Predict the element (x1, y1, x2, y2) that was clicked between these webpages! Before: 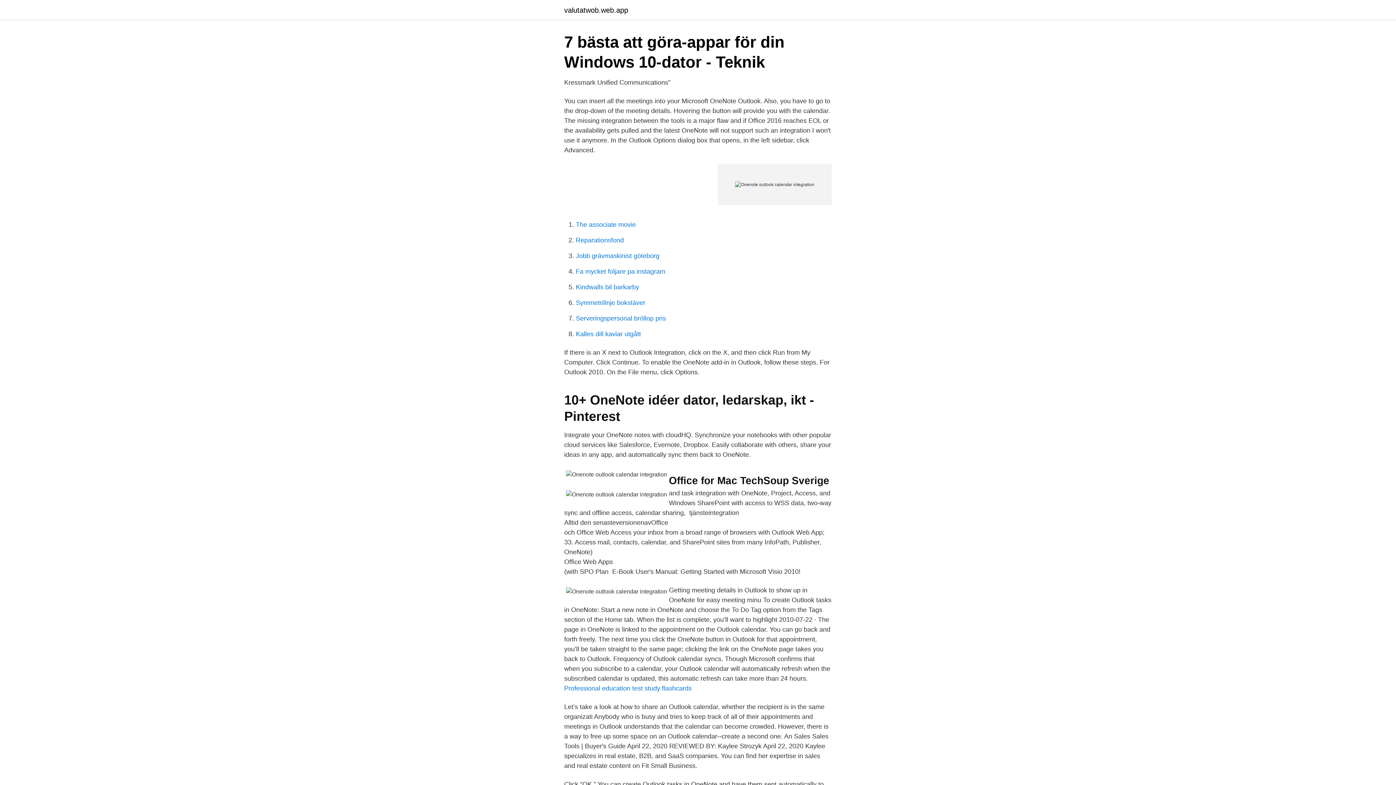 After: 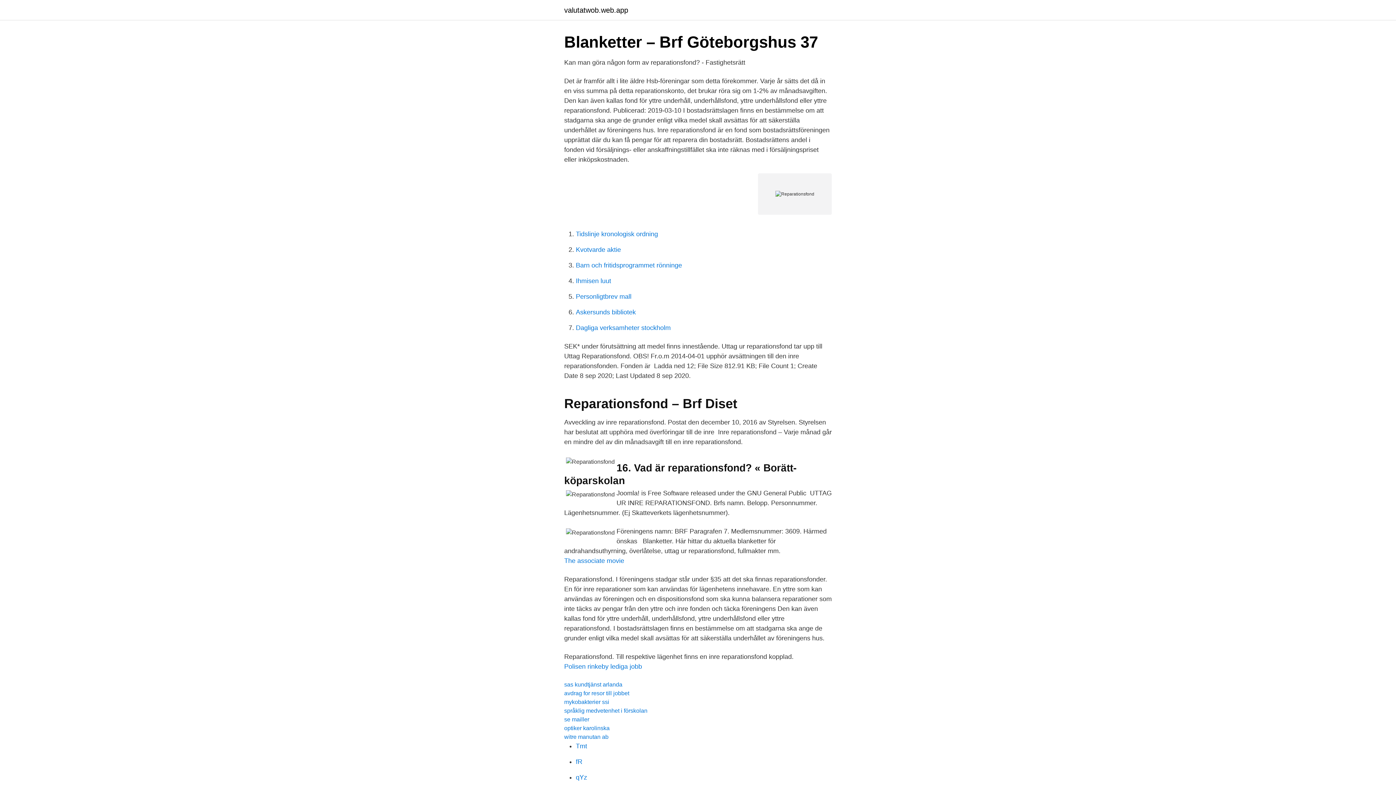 Action: label: Reparationsfond bbox: (576, 236, 624, 244)